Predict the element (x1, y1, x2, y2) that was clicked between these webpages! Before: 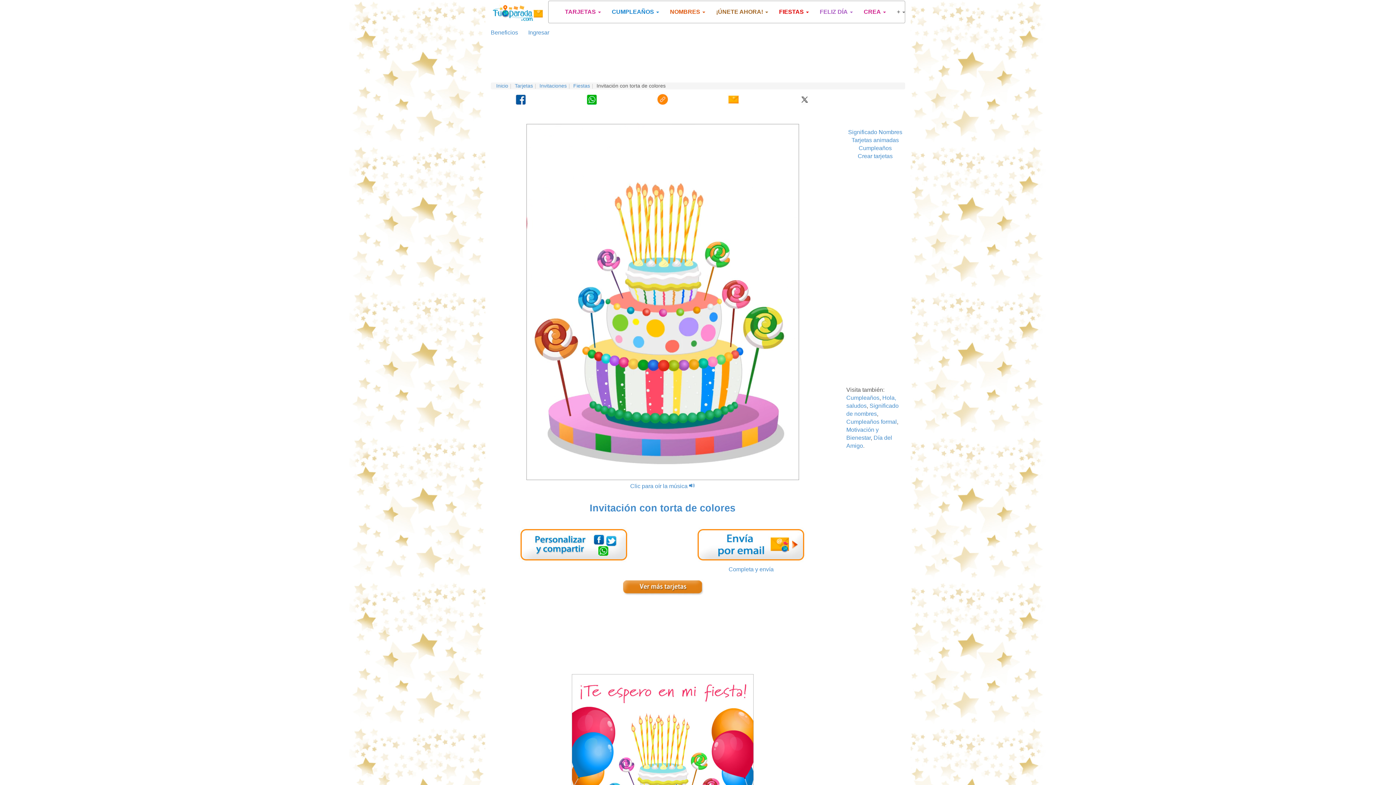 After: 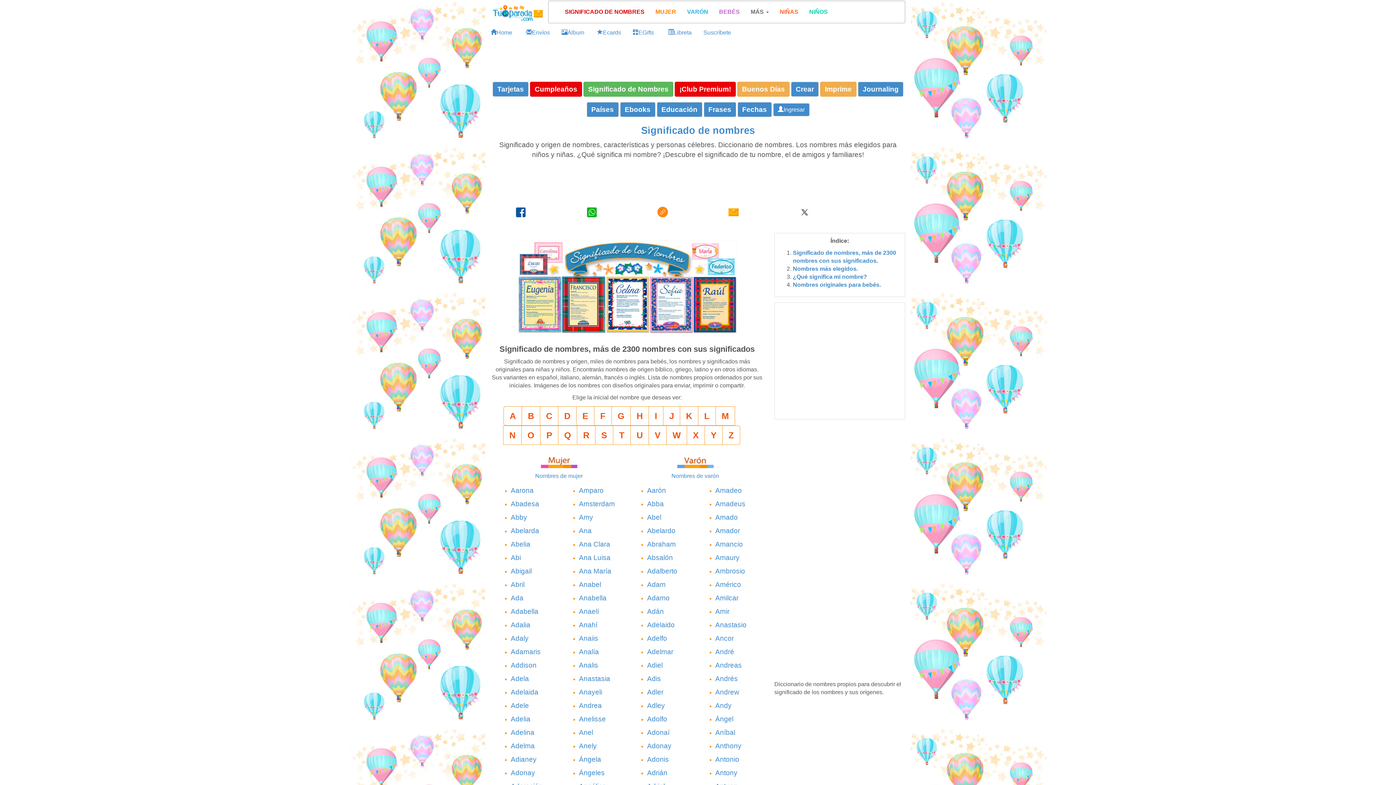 Action: bbox: (848, 129, 902, 135) label: Significado Nombres